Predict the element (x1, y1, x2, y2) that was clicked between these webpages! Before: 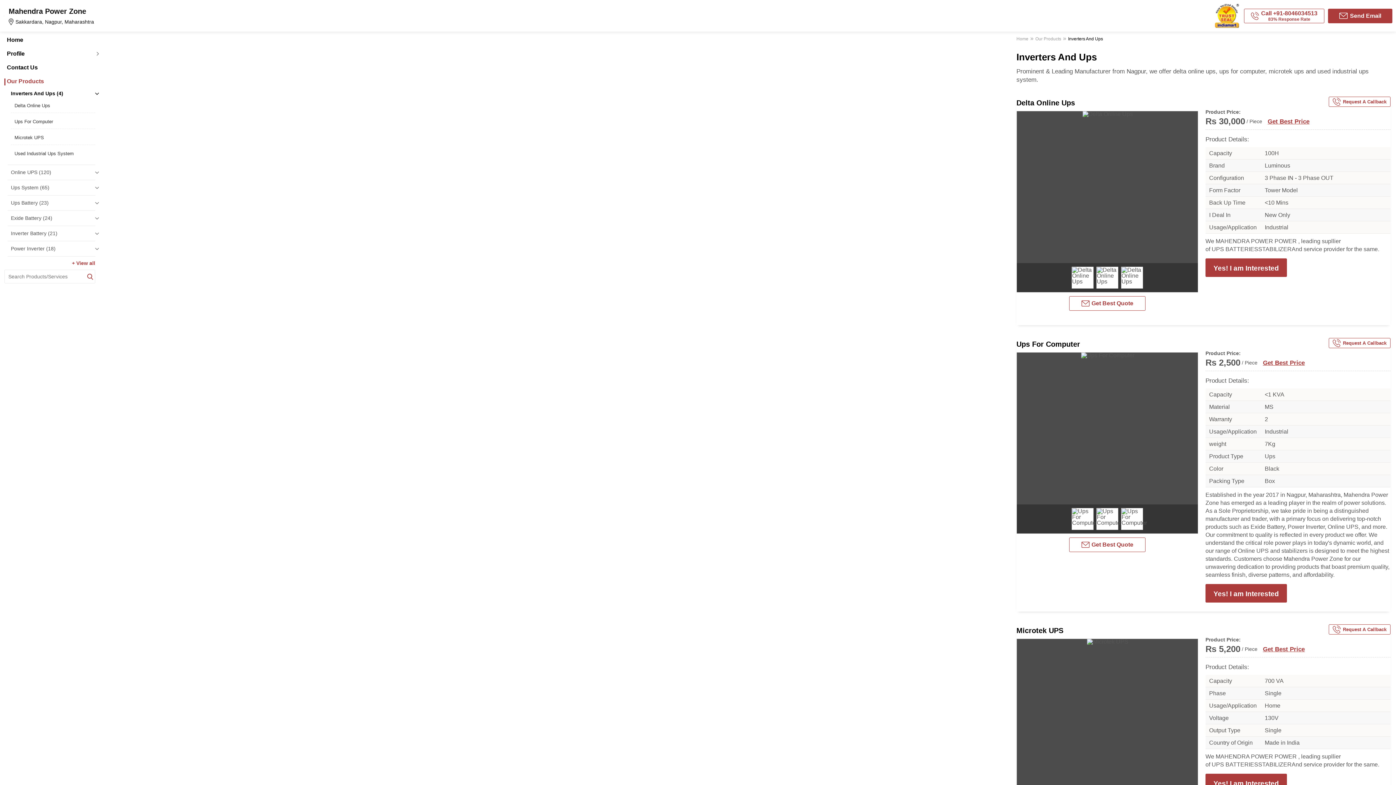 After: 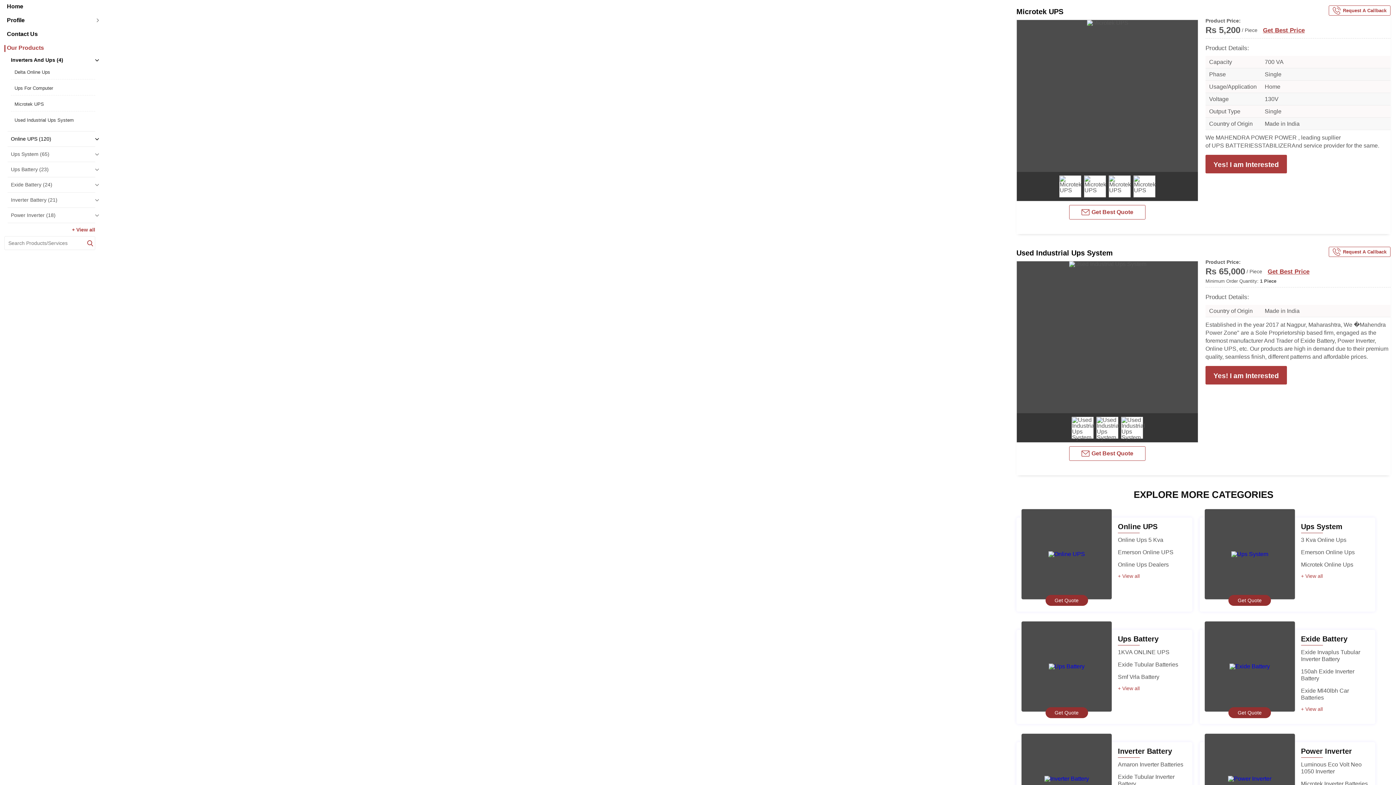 Action: label: Microtek UPS bbox: (14, 134, 91, 141)